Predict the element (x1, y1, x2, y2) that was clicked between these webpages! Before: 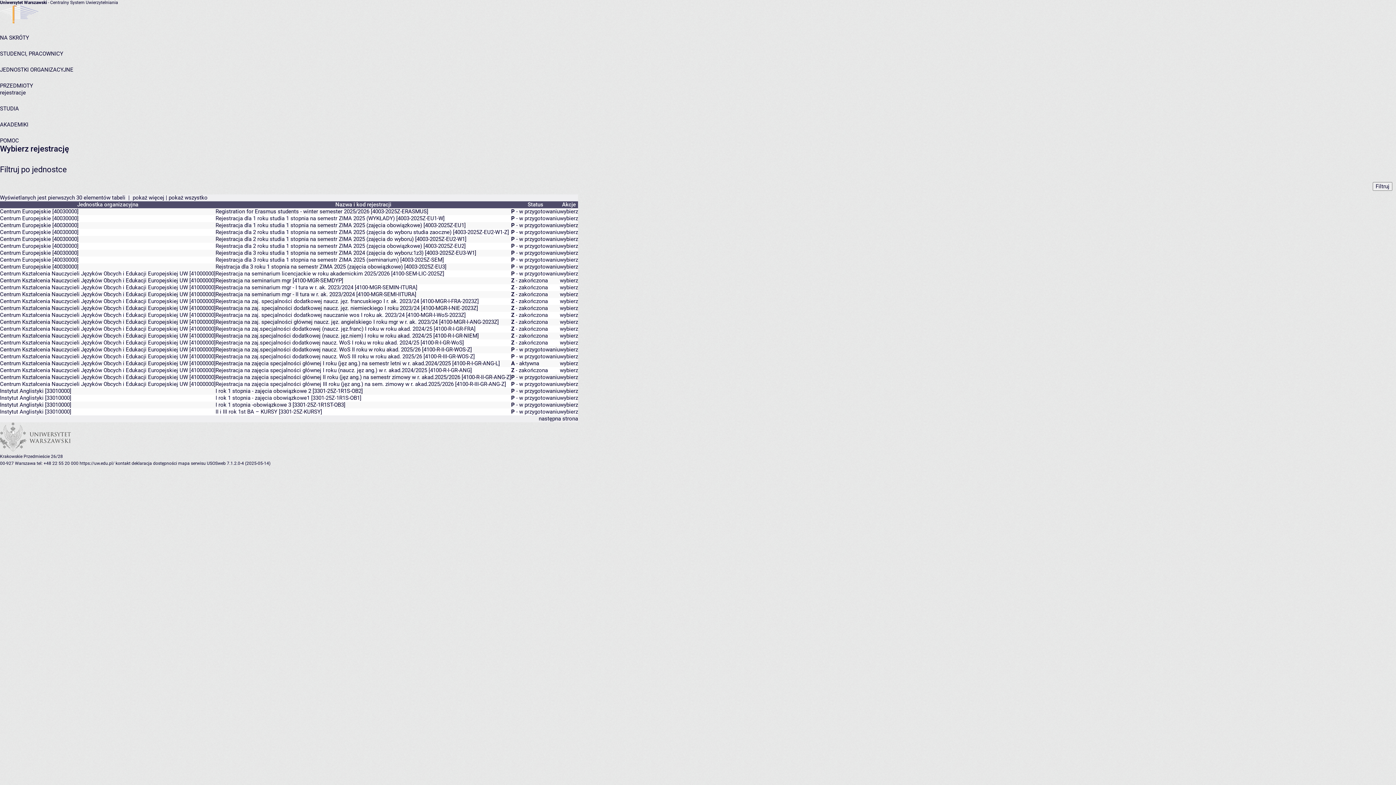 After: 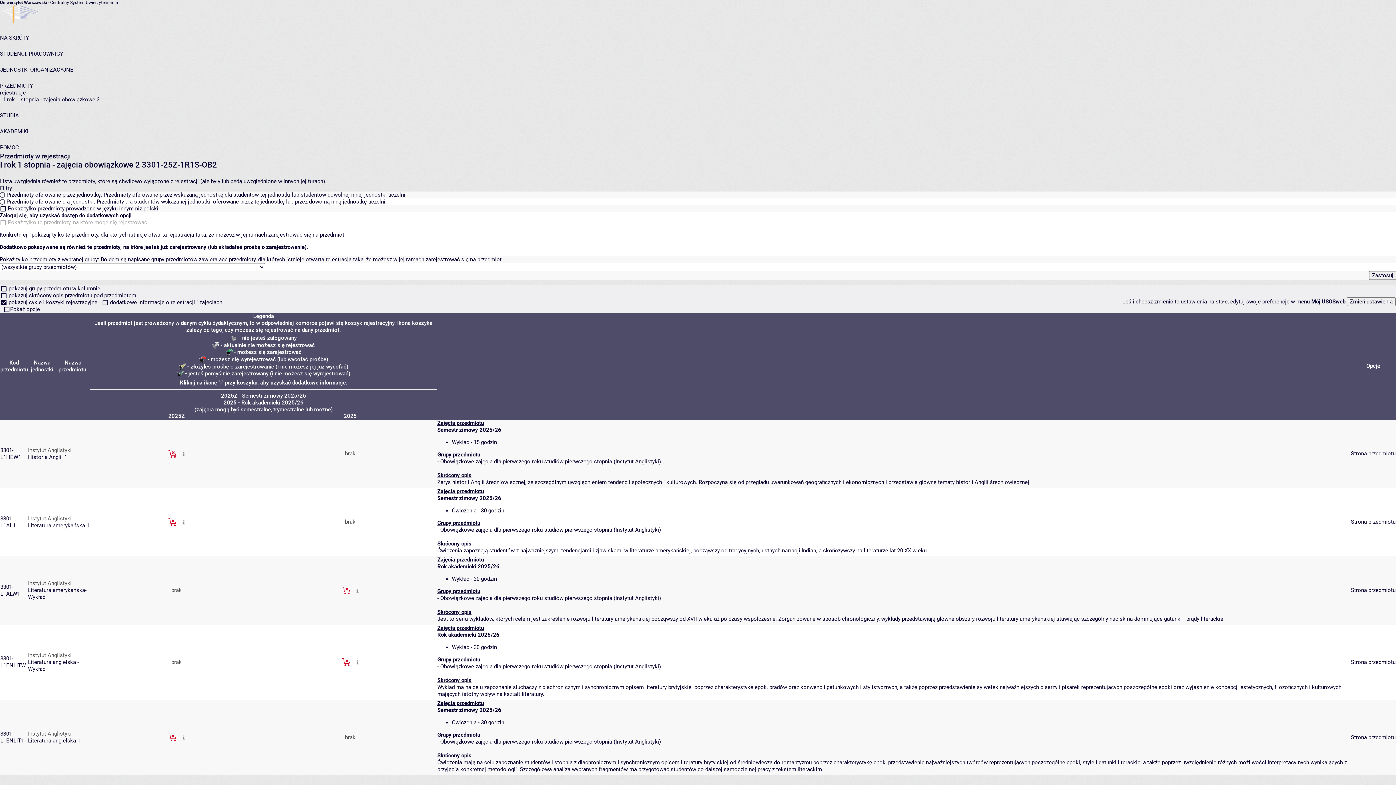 Action: bbox: (560, 388, 578, 394) label: wybierz